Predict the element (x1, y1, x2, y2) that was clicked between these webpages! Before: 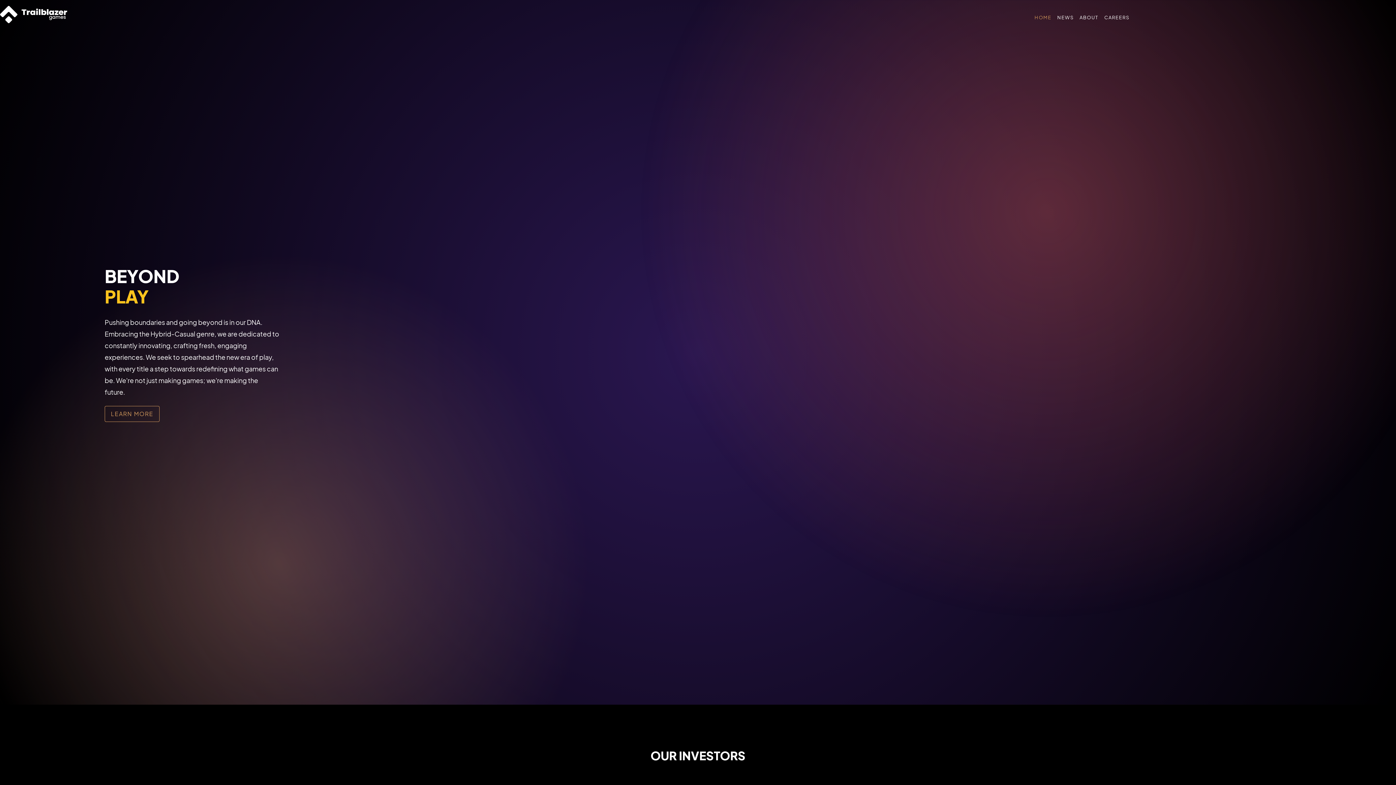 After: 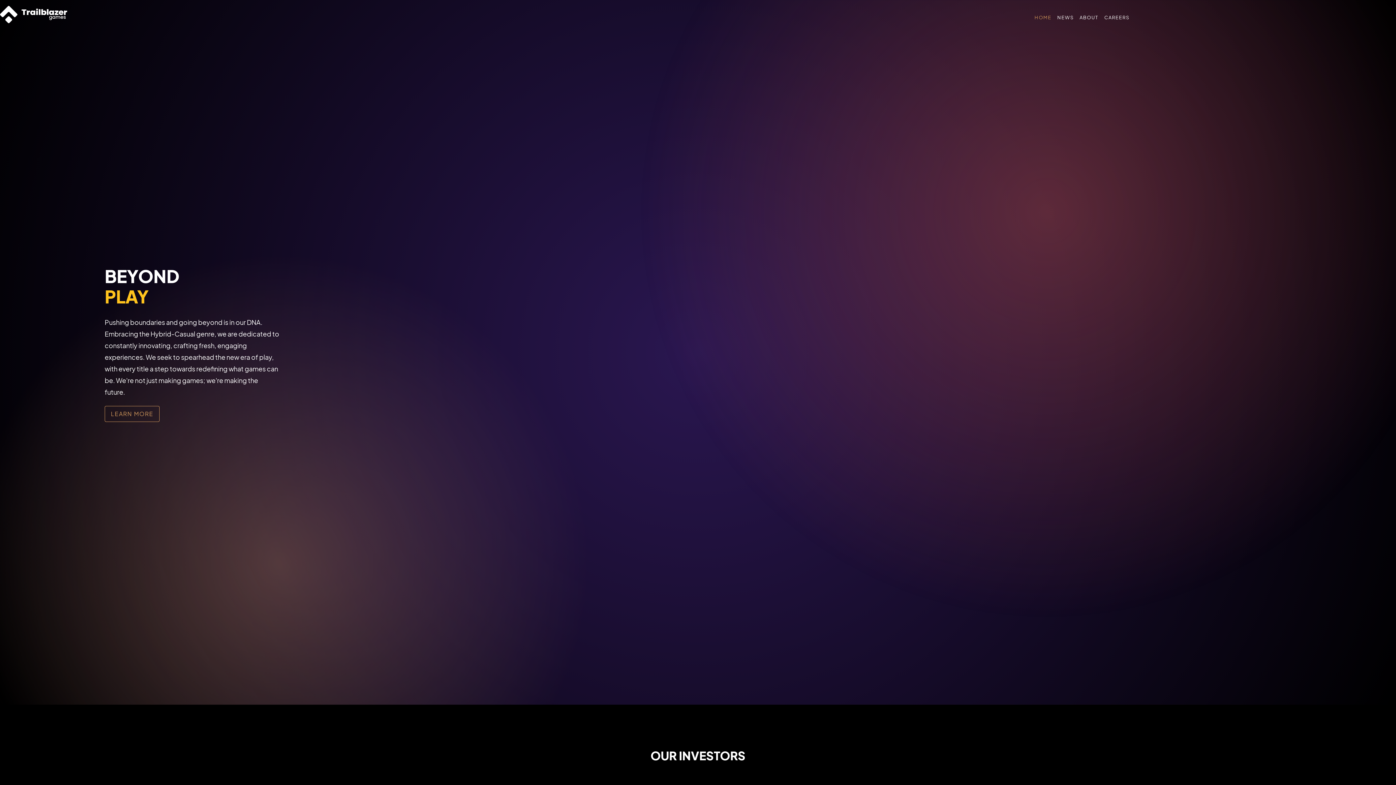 Action: bbox: (1031, 5, 1054, 29) label: HOME